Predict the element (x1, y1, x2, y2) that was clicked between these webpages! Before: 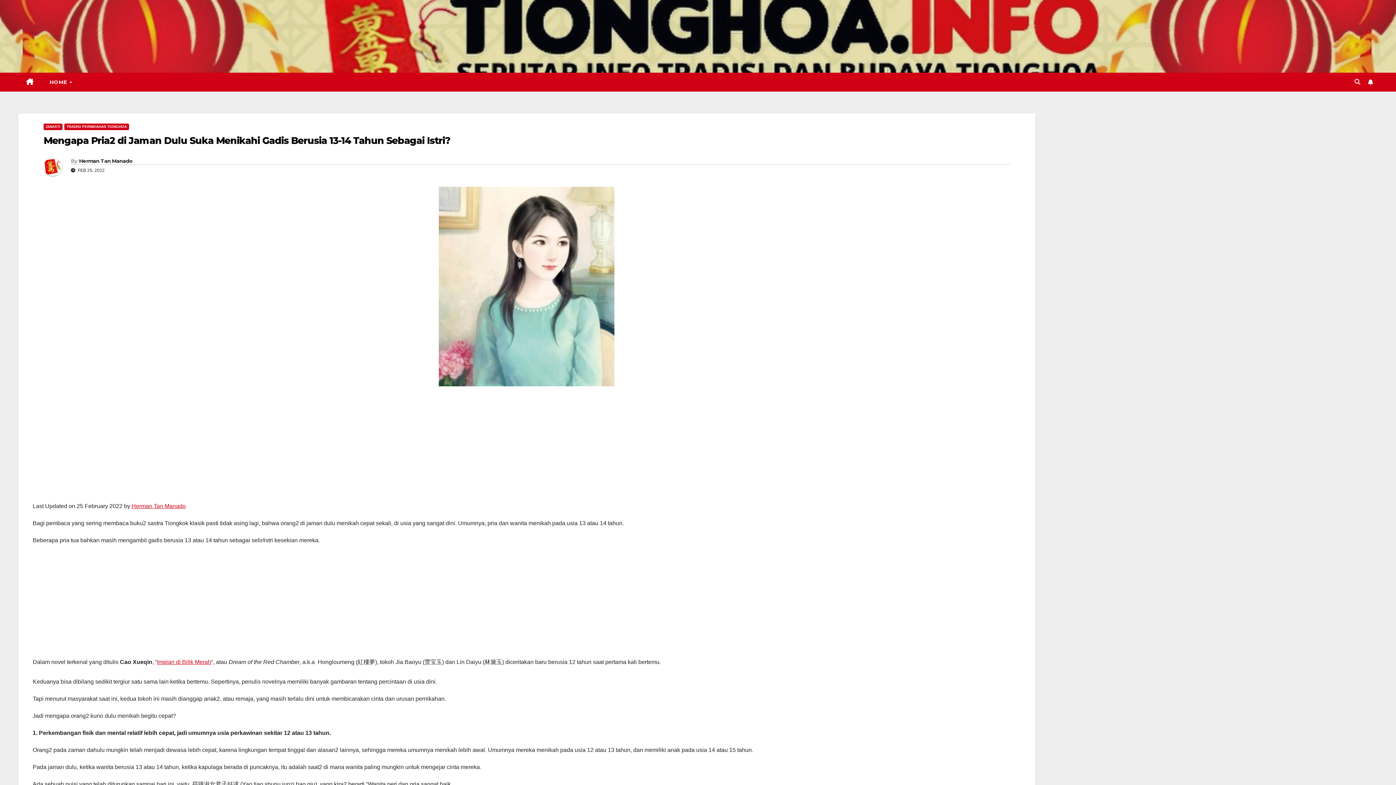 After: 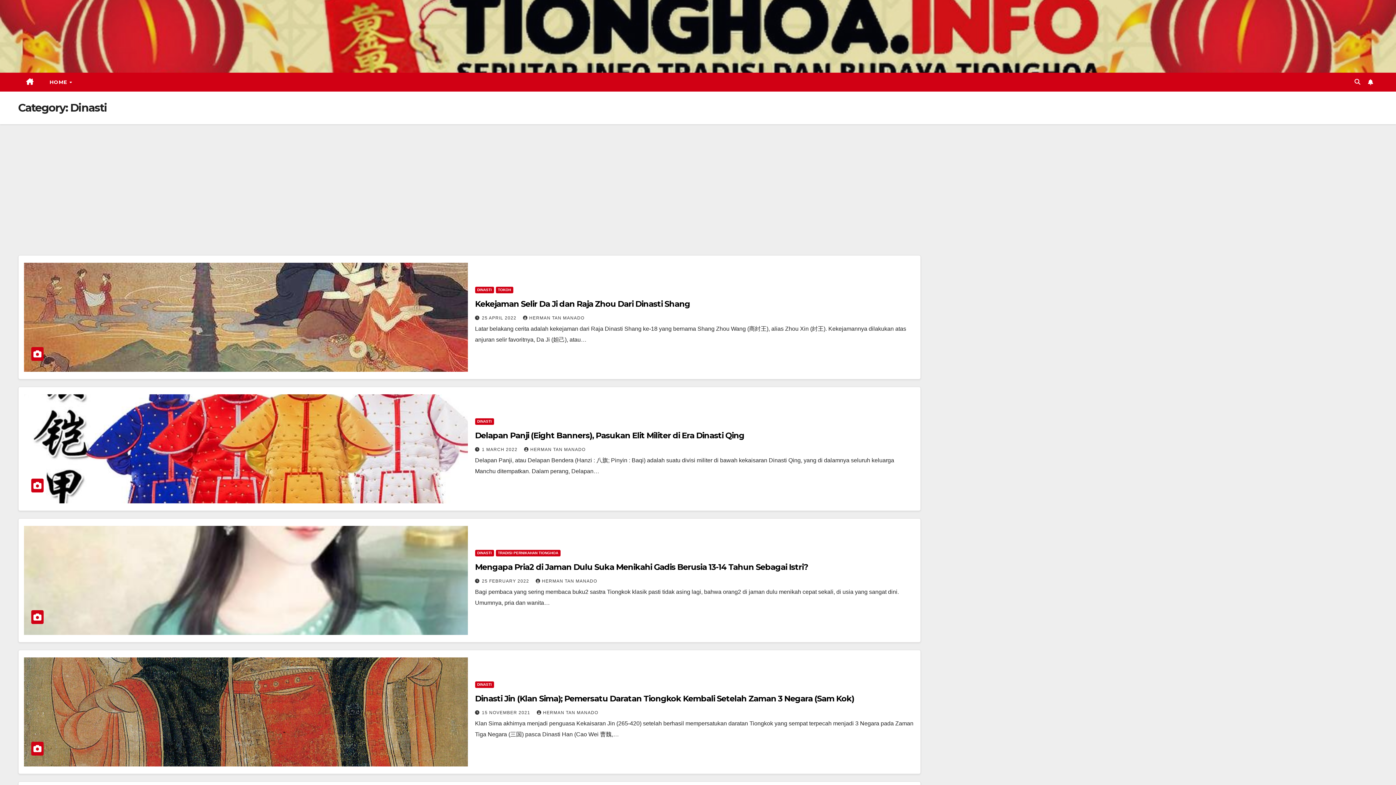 Action: bbox: (43, 123, 62, 130) label: DINASTI